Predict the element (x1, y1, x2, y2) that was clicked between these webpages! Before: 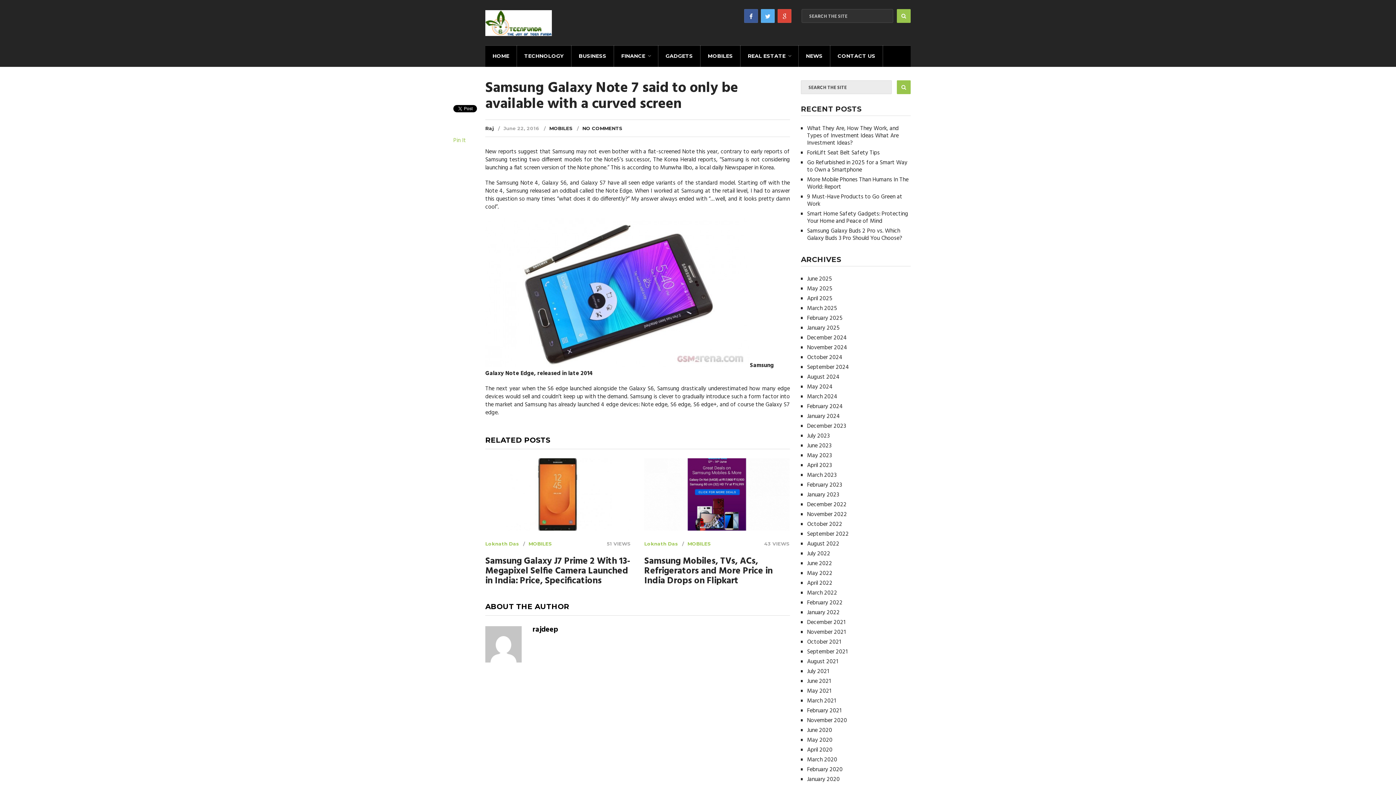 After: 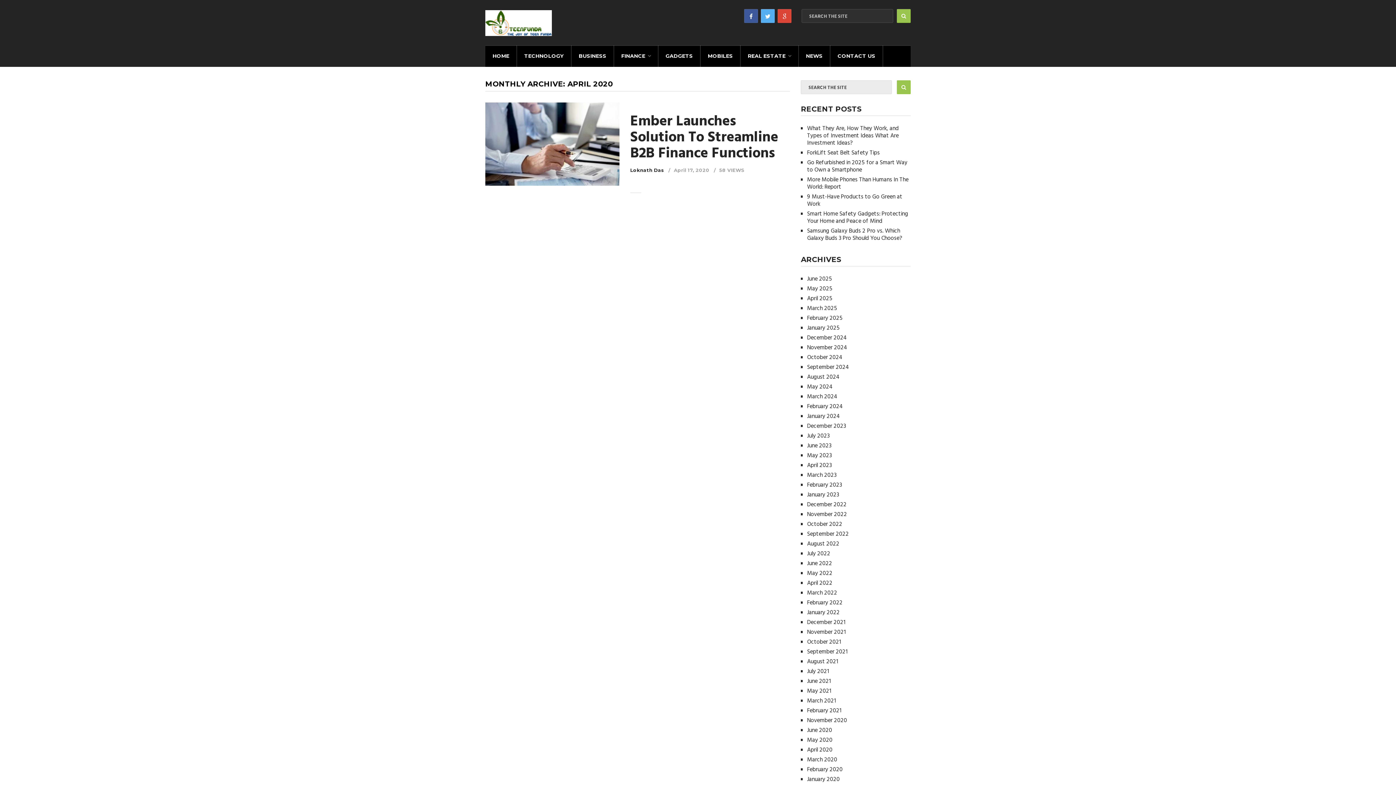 Action: label: April 2020 bbox: (807, 745, 832, 755)